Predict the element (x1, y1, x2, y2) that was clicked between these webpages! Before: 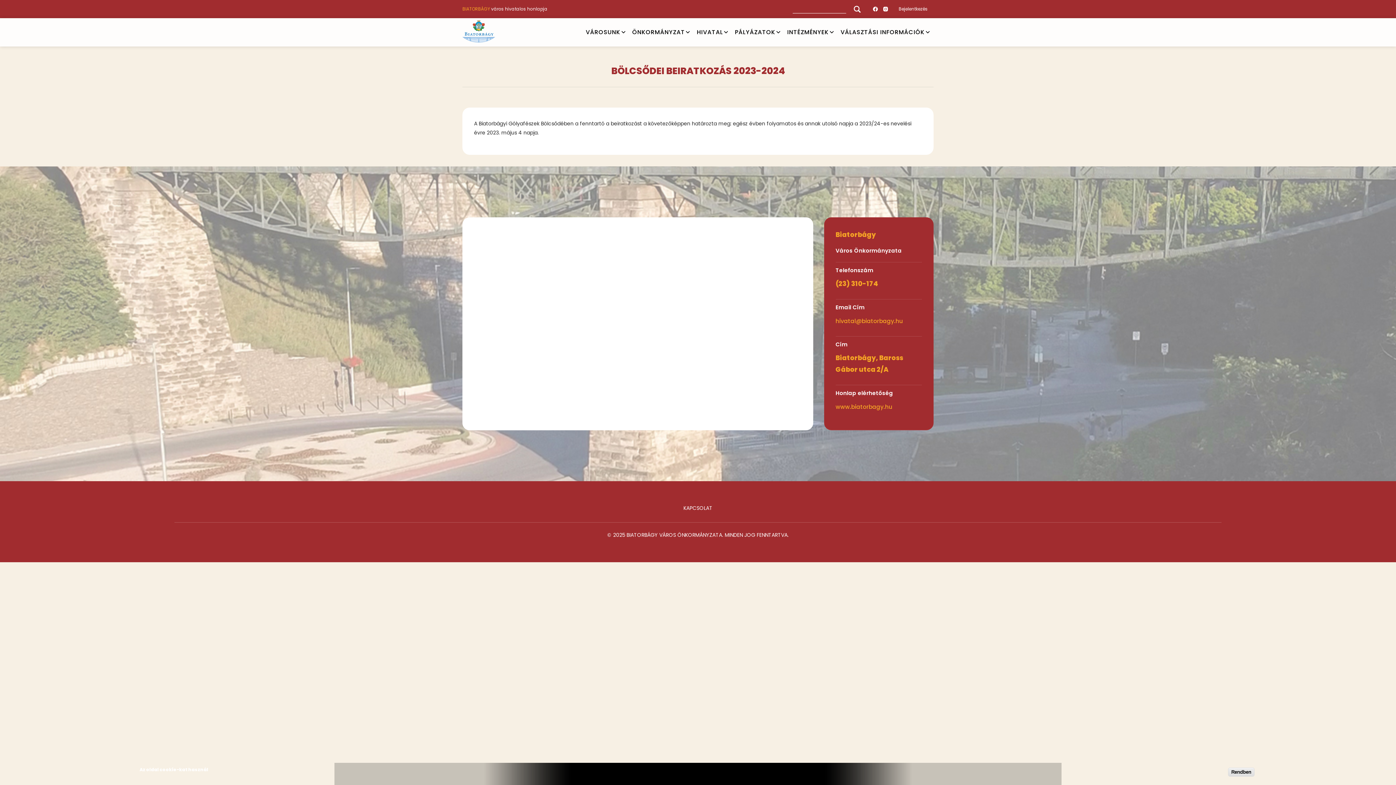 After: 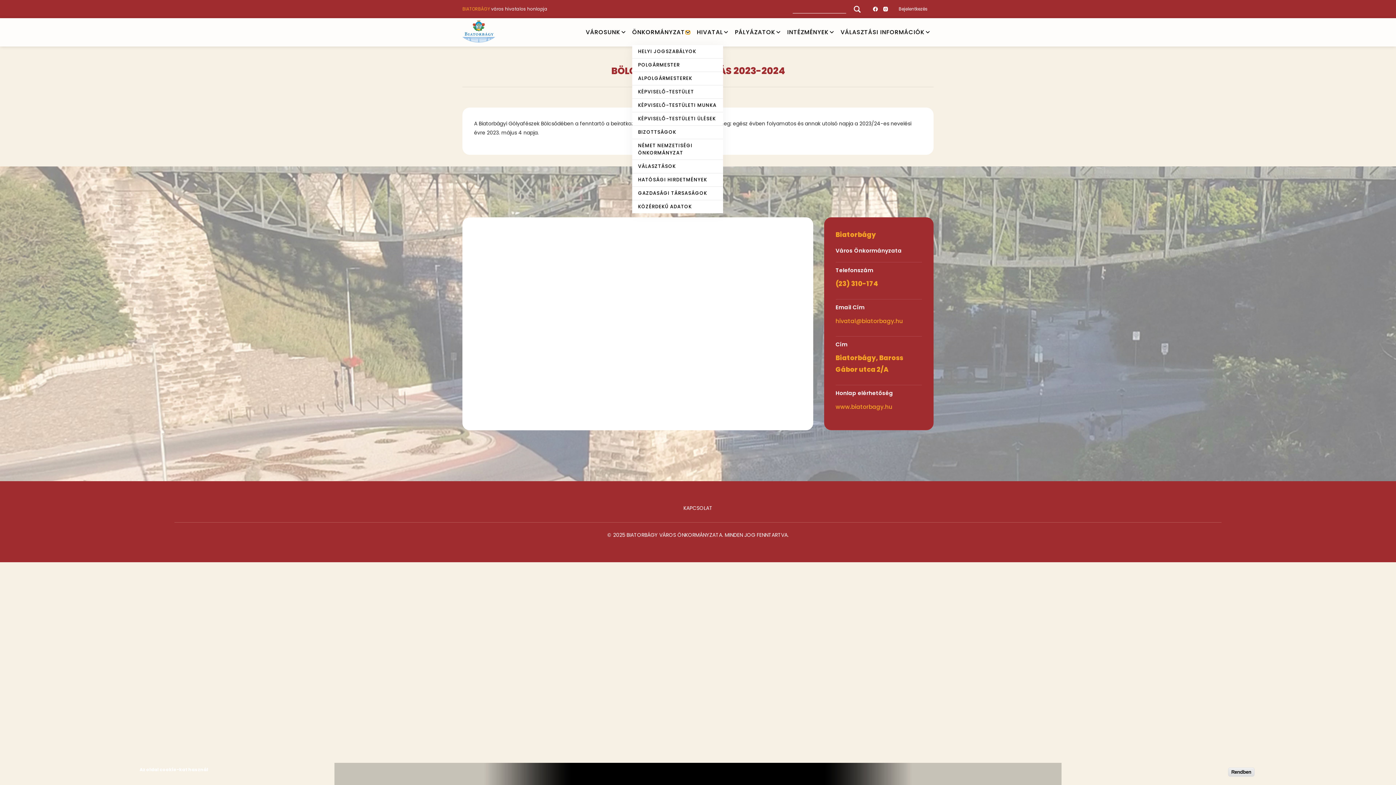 Action: label: ÖNKORMÁNYZAT bbox: (685, 30, 690, 34)